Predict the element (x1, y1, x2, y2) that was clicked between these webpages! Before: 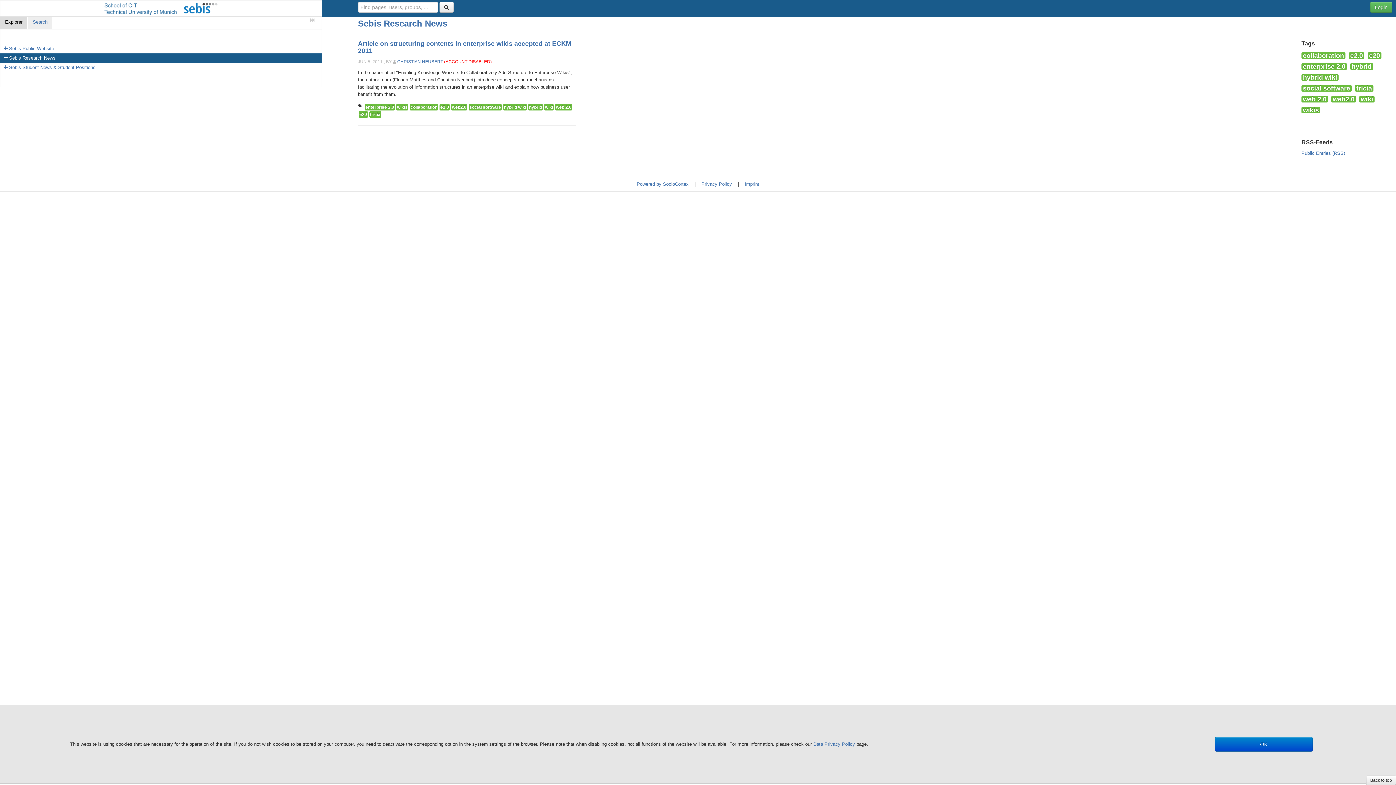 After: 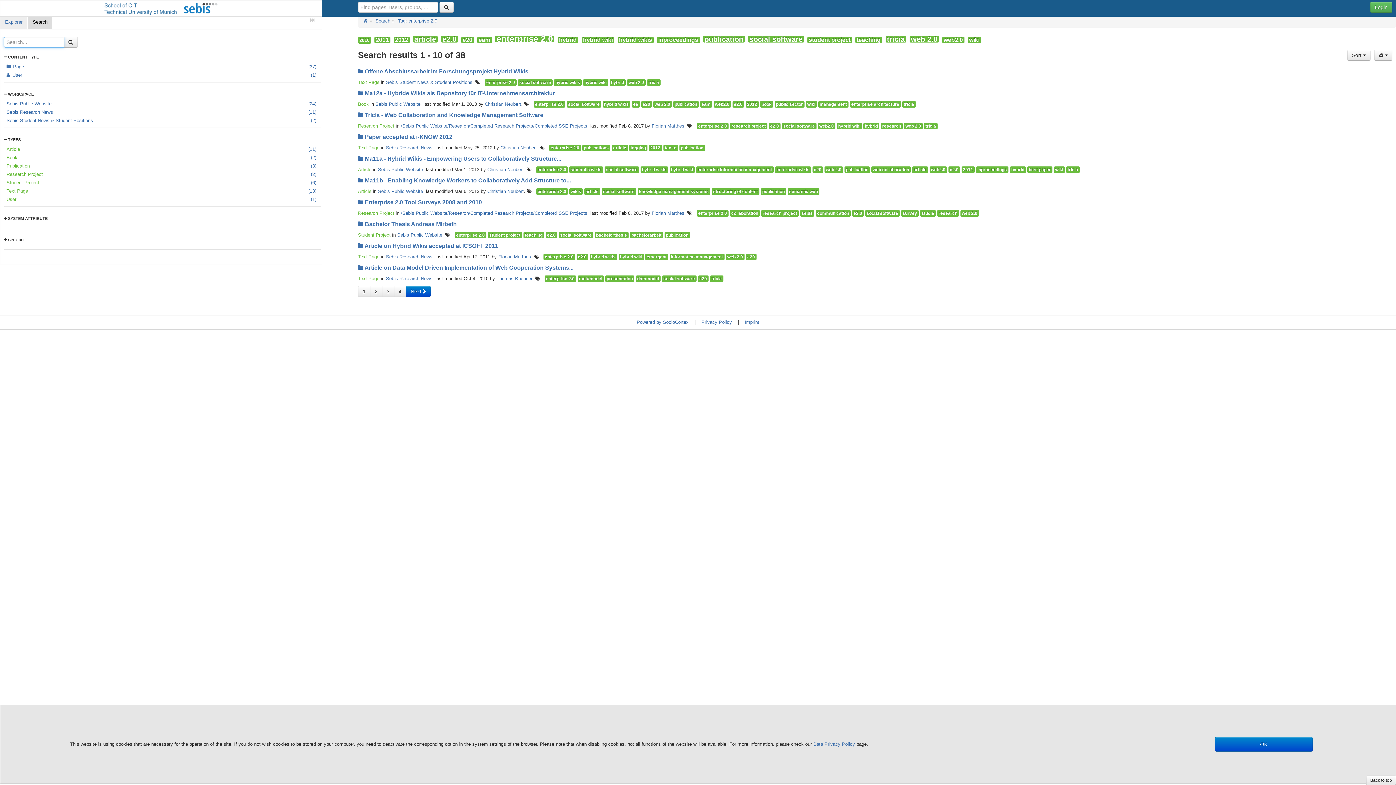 Action: label: enterprise 2.0 bbox: (364, 104, 394, 110)